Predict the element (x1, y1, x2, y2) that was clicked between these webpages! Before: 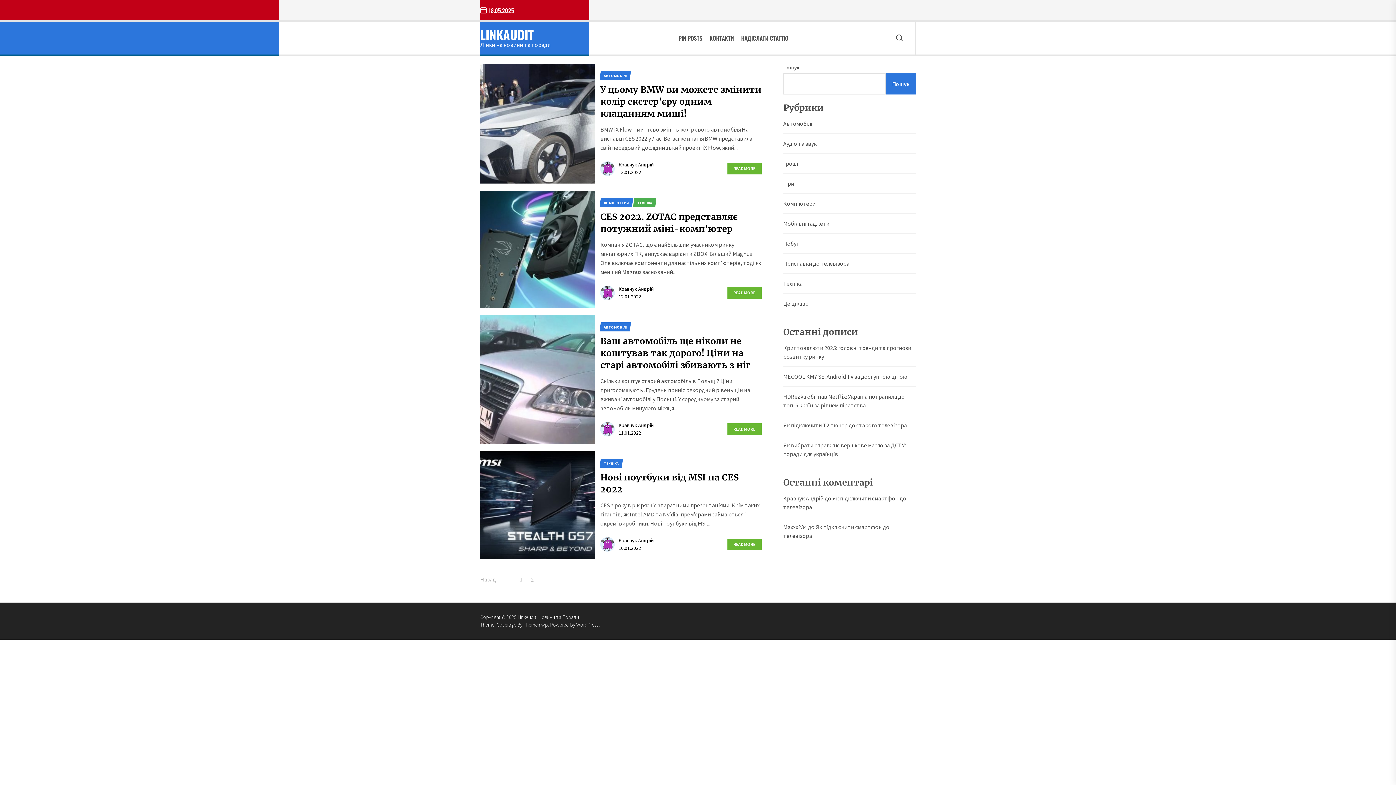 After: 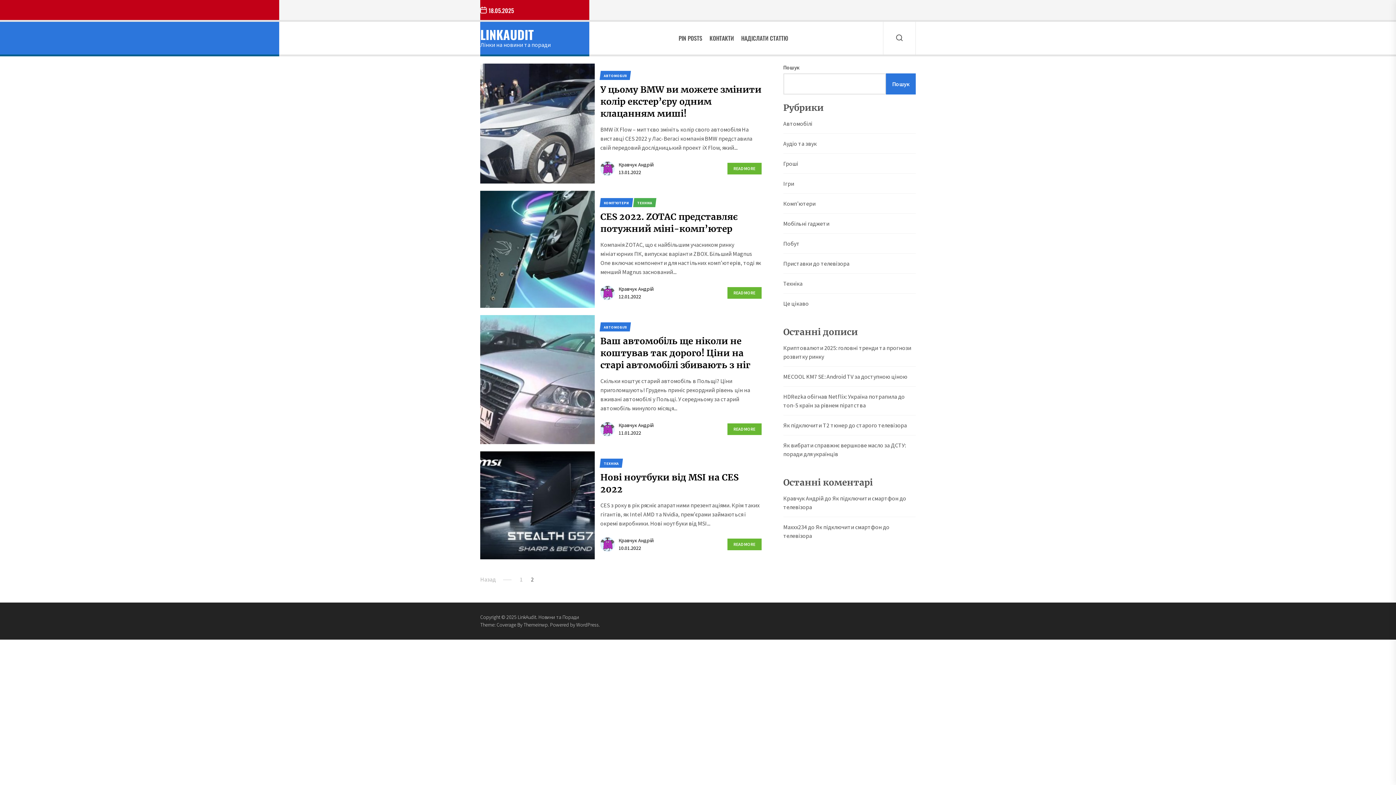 Action: bbox: (523, 621, 550, 628) label: Themeinwp. 